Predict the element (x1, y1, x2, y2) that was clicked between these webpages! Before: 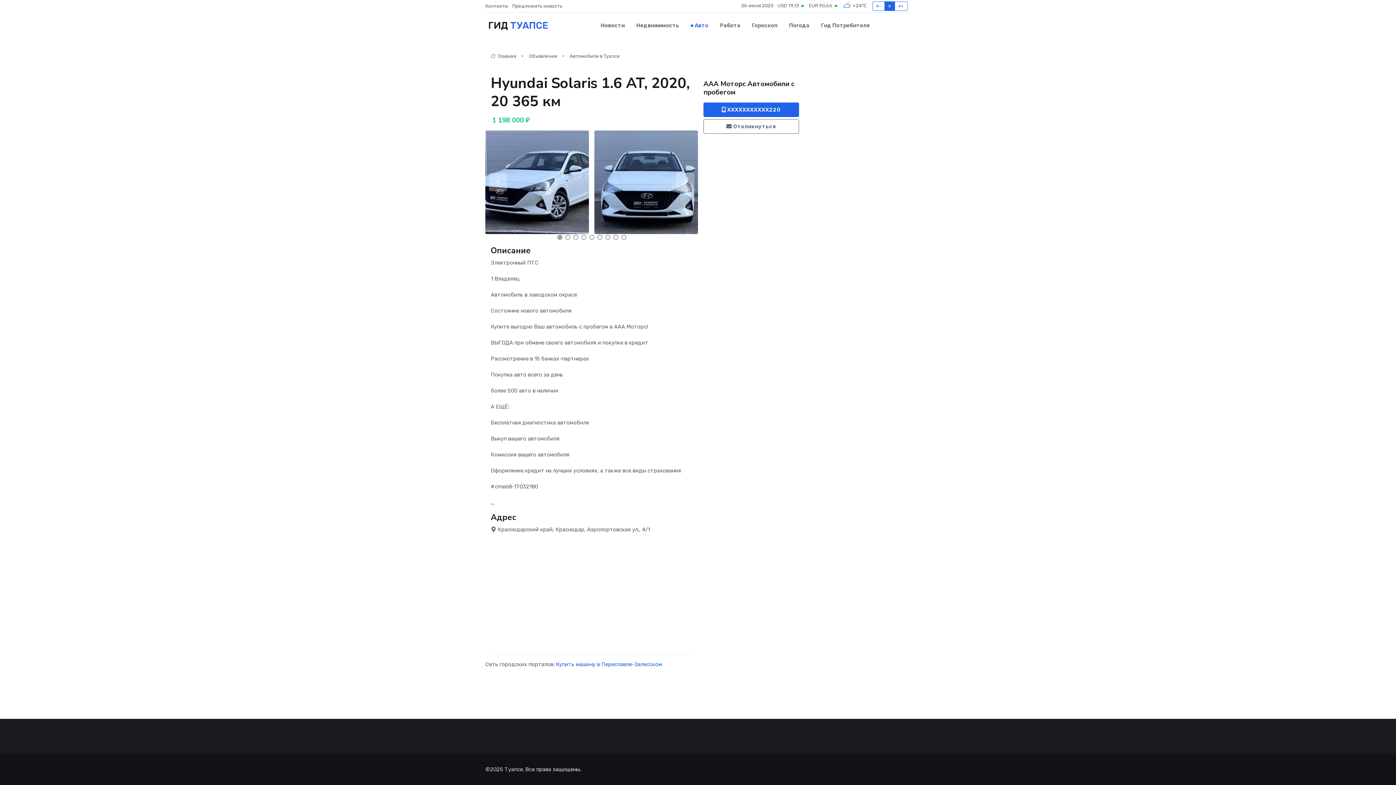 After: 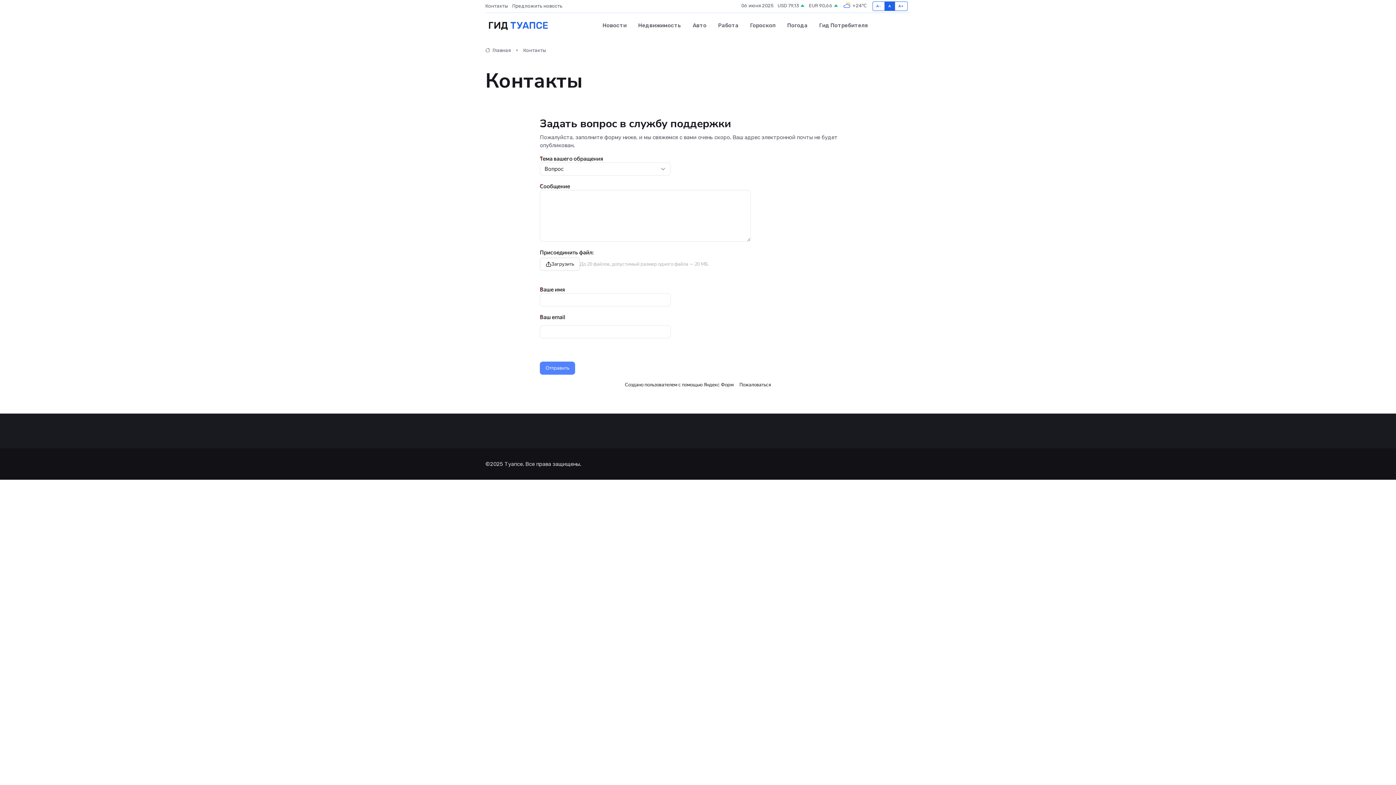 Action: label: Контакты bbox: (485, 2, 512, 9)